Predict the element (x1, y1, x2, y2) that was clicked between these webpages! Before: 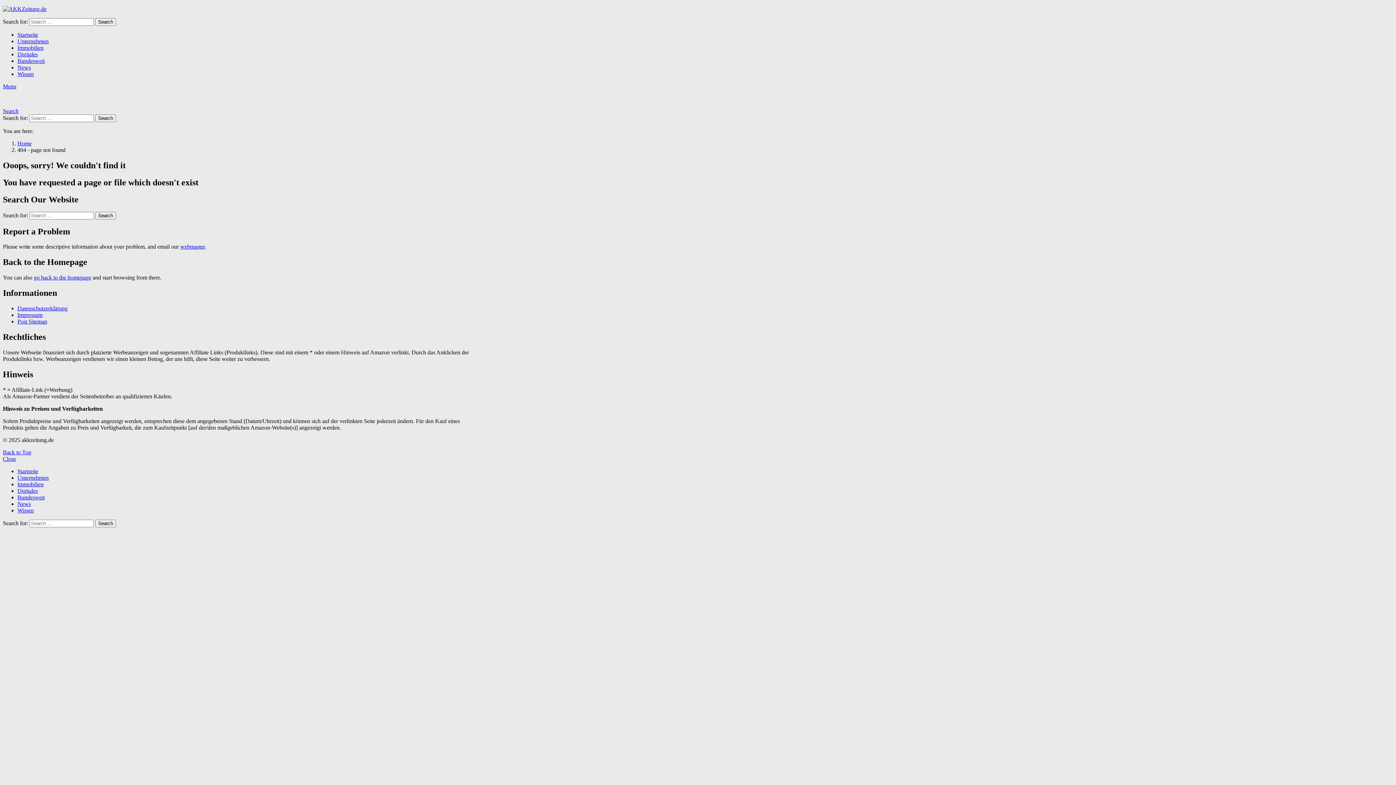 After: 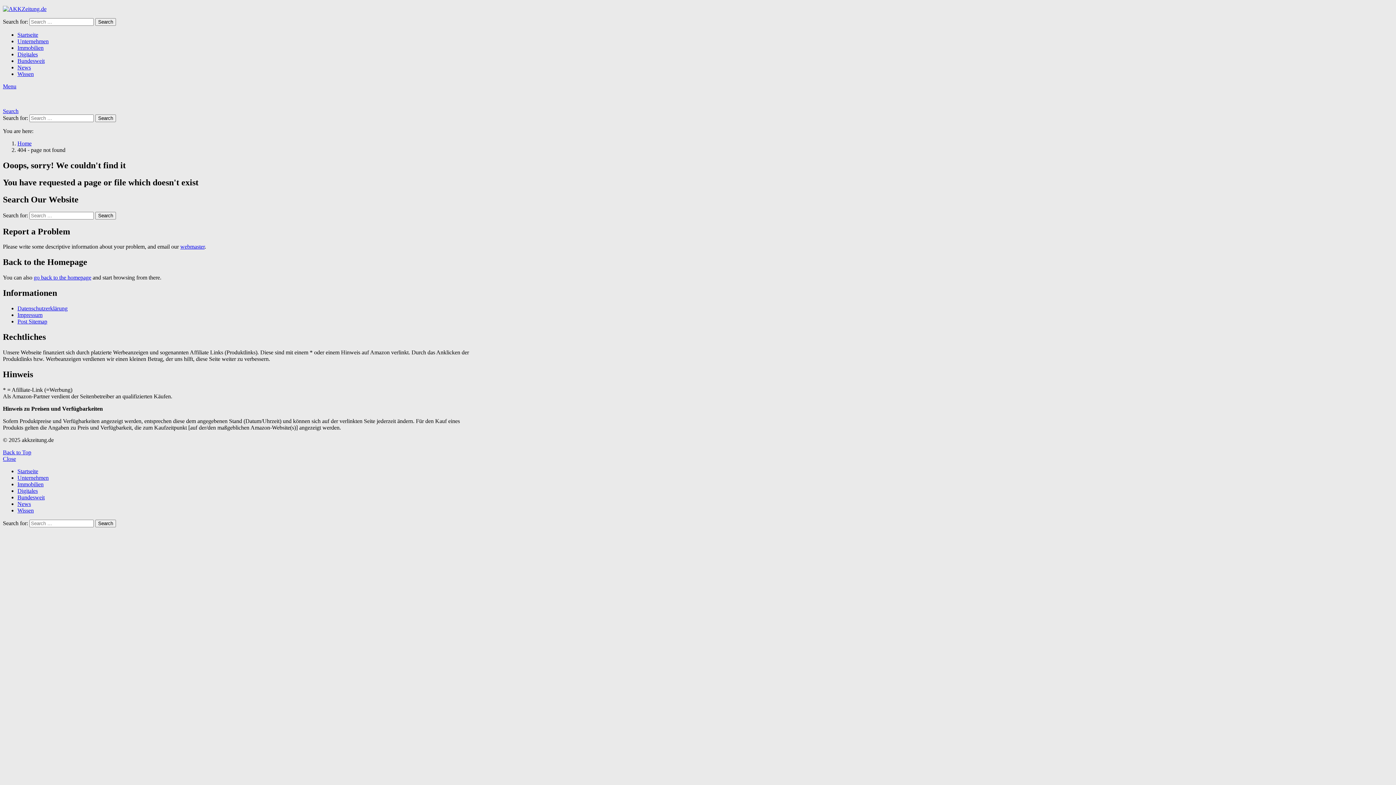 Action: bbox: (180, 243, 204, 249) label: webmaster